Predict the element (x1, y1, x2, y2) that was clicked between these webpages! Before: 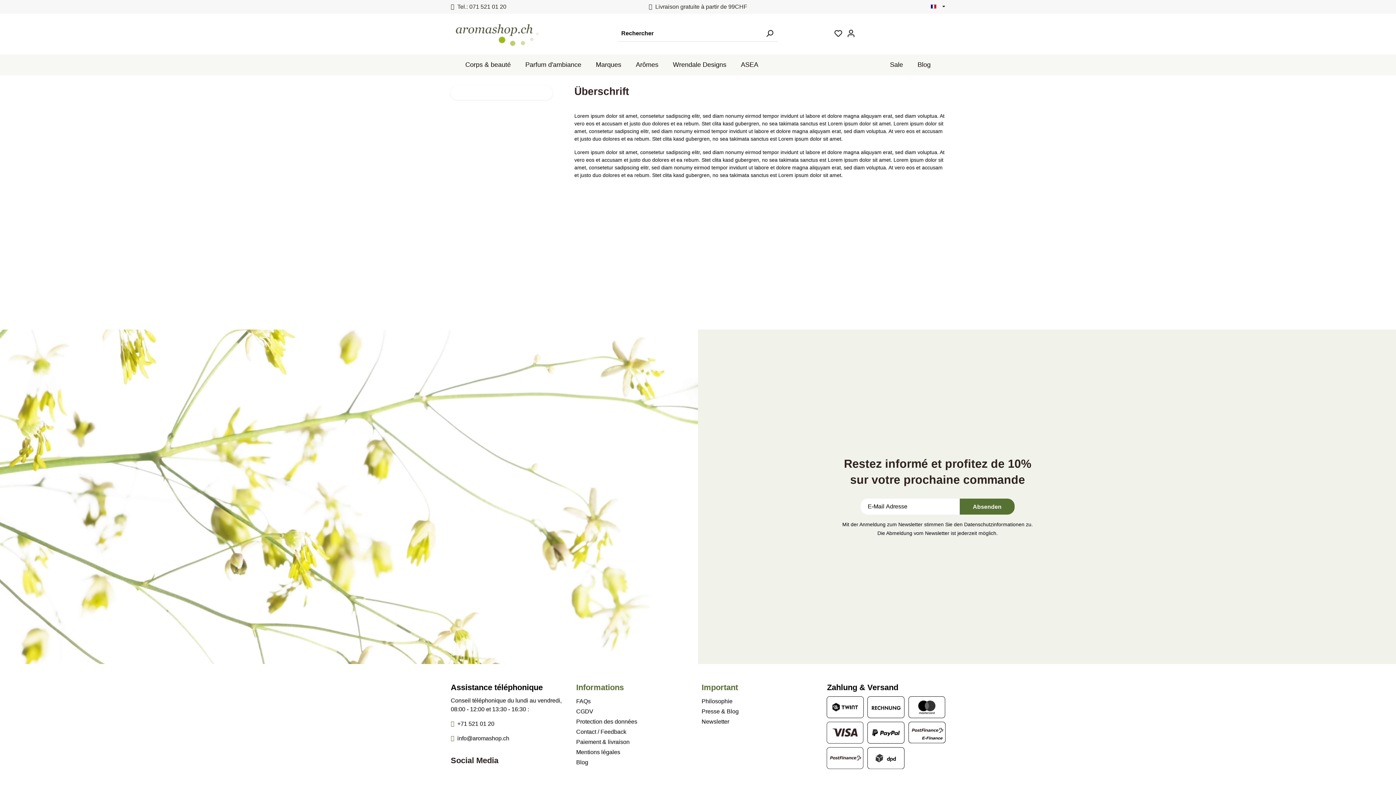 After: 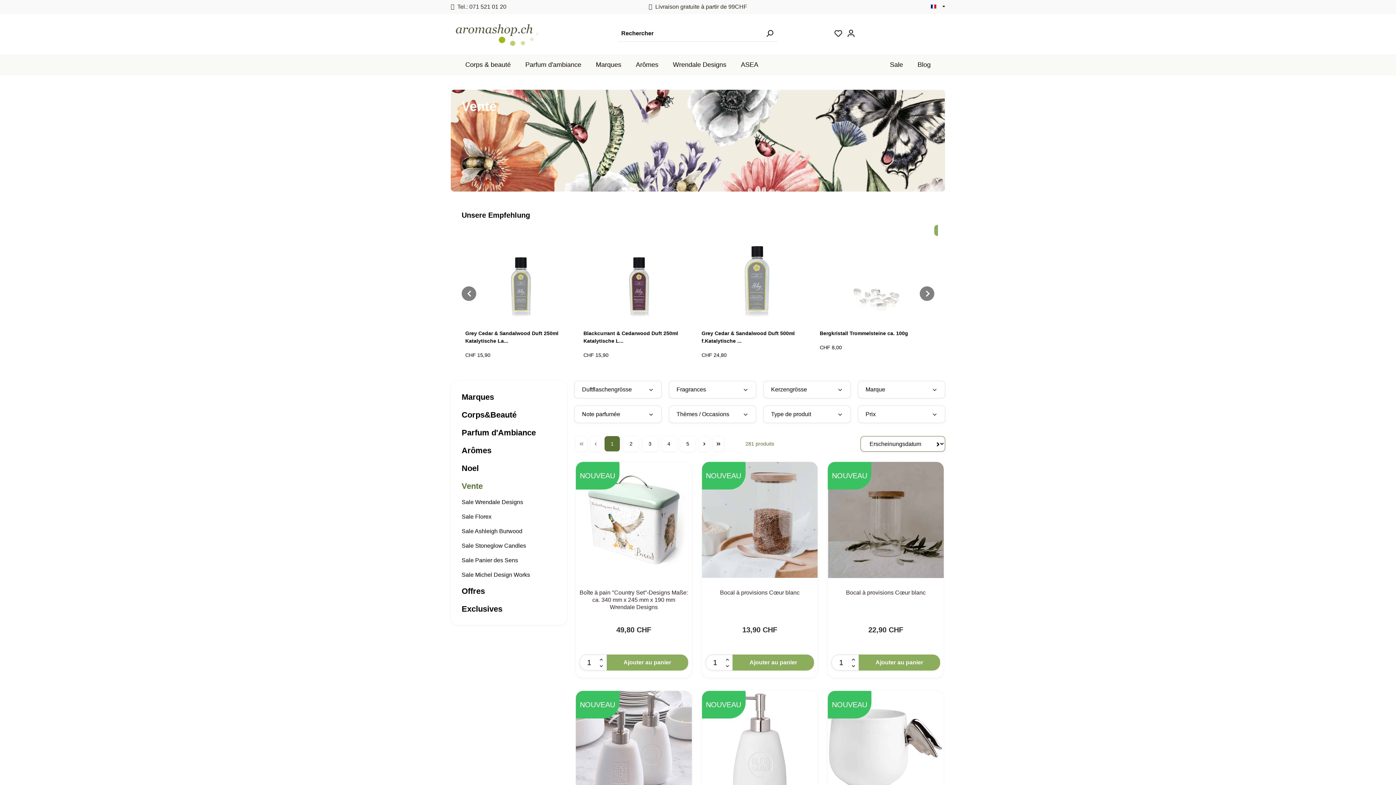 Action: label: Sale bbox: (882, 54, 910, 75)